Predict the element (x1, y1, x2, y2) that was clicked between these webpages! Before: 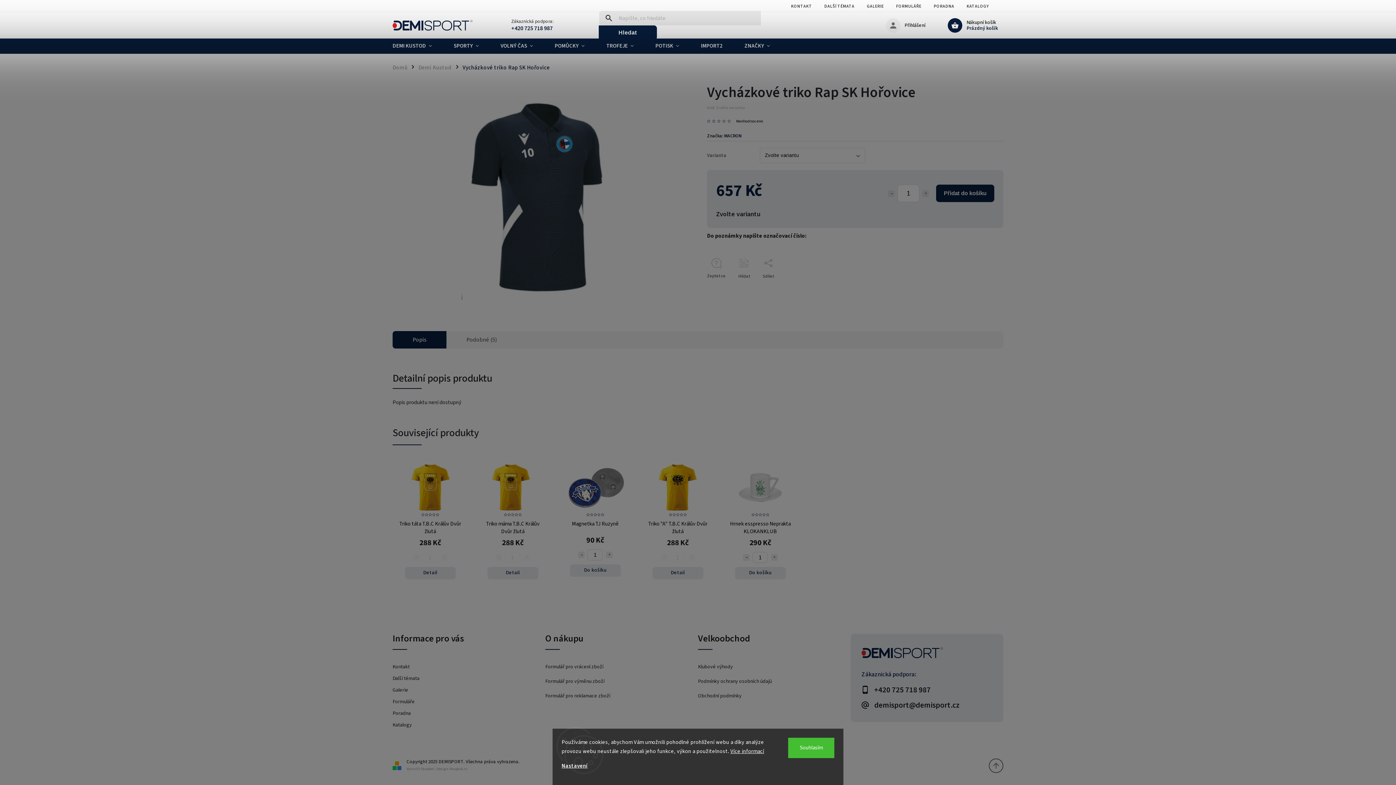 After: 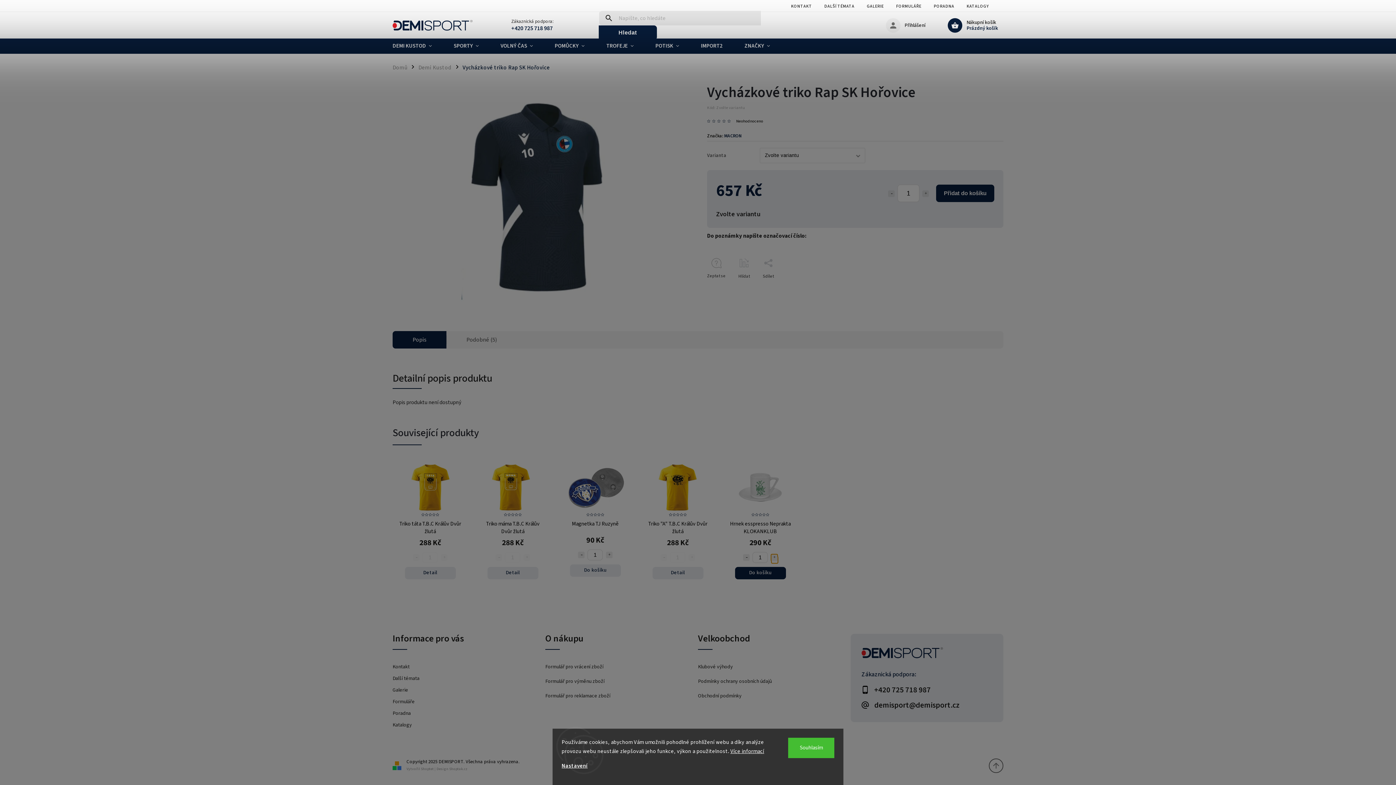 Action: label: Zvýšit množství o 1 bbox: (771, 554, 777, 560)